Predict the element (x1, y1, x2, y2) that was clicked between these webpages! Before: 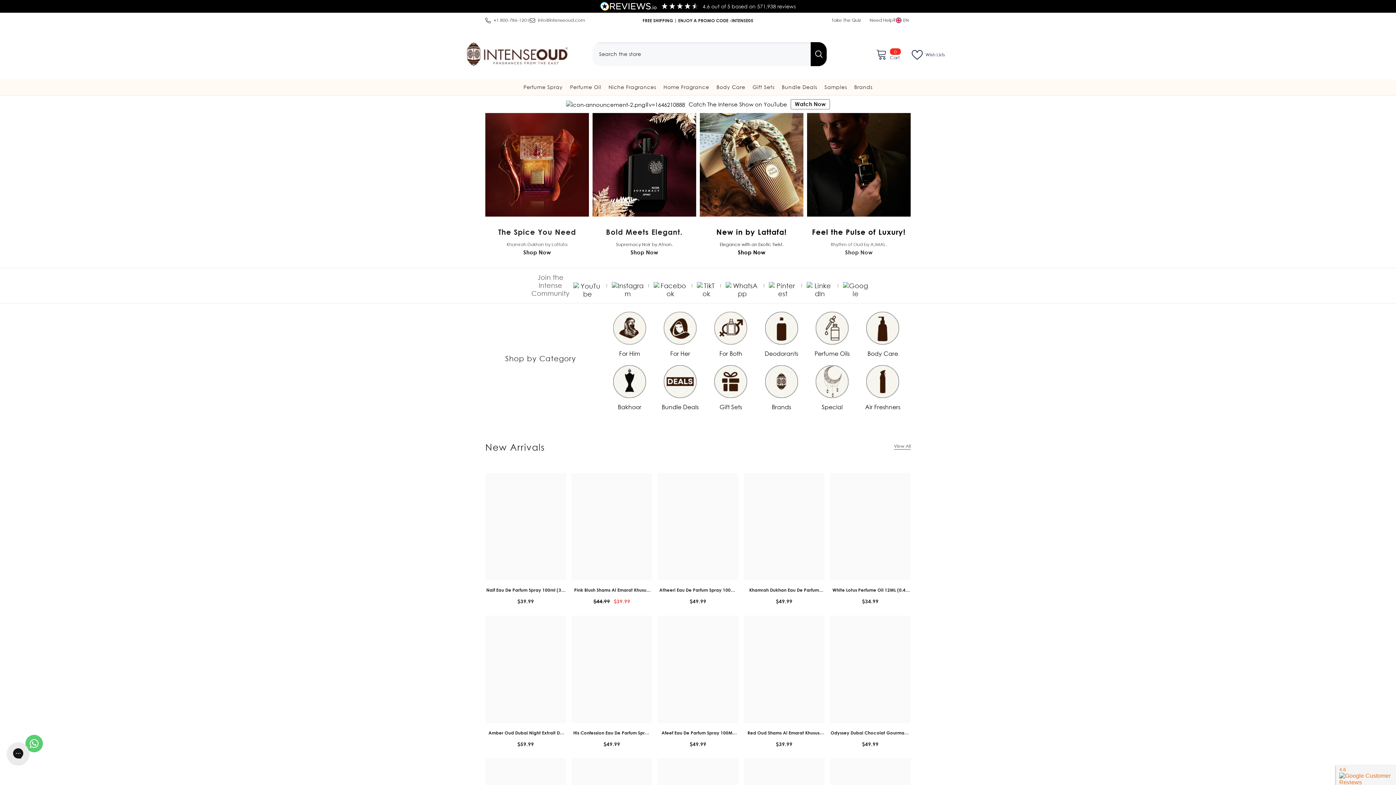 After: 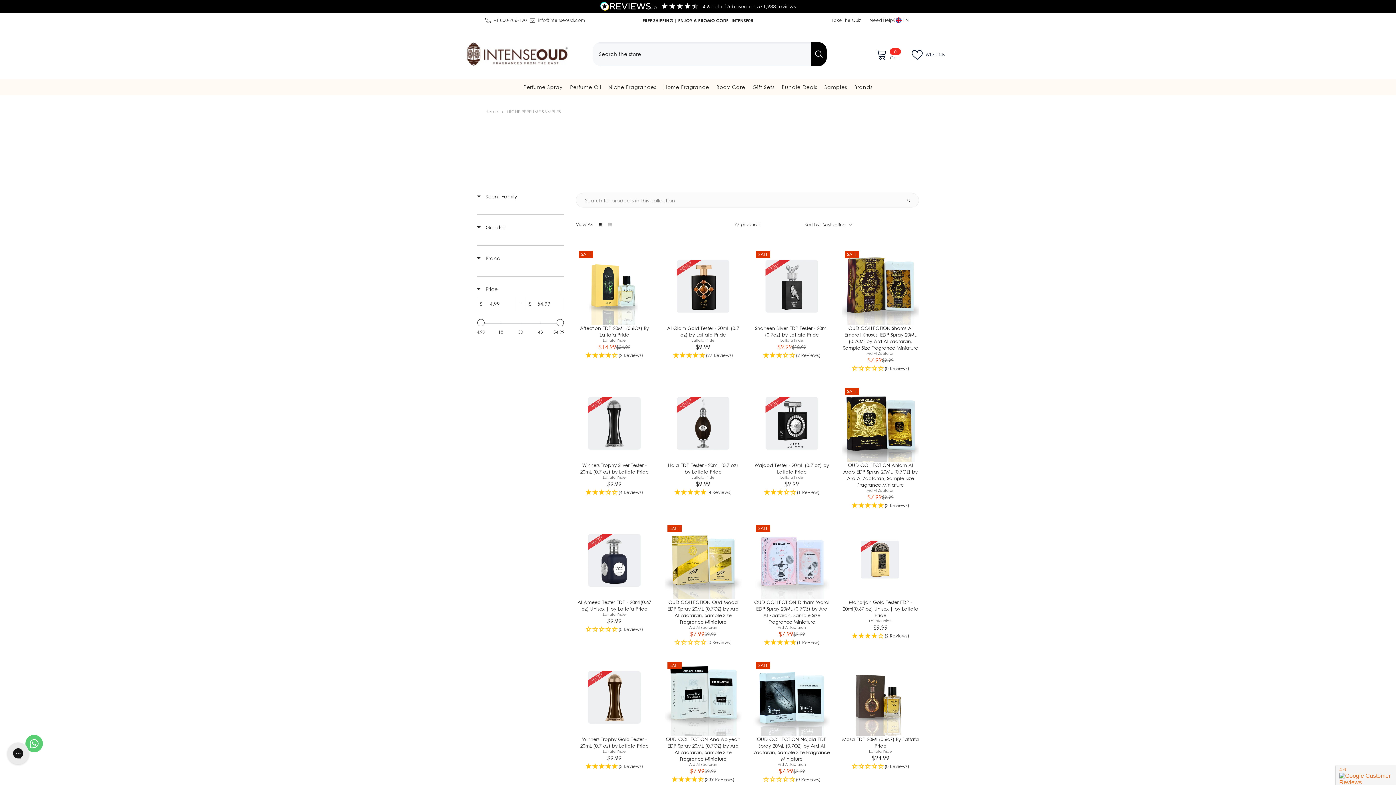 Action: label: Samples bbox: (821, 83, 850, 94)